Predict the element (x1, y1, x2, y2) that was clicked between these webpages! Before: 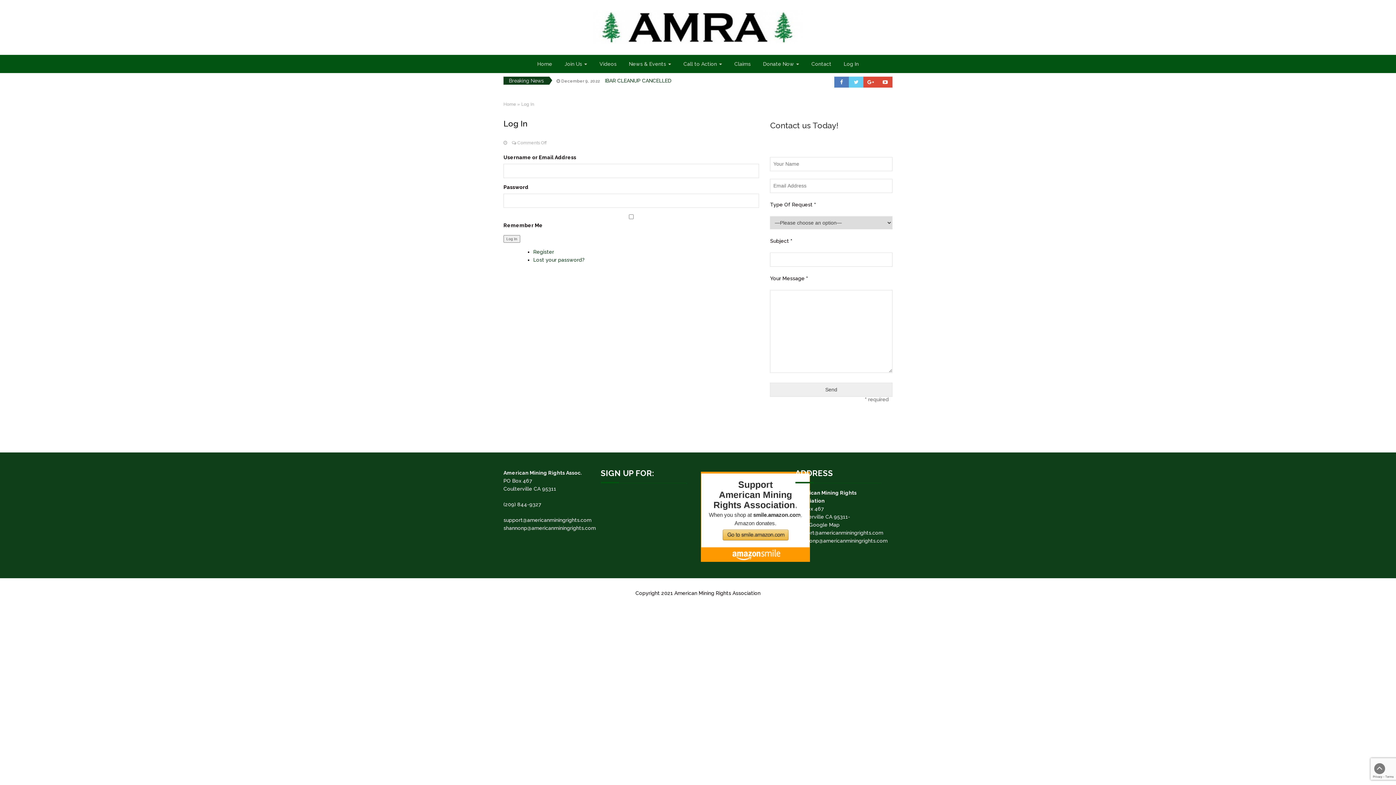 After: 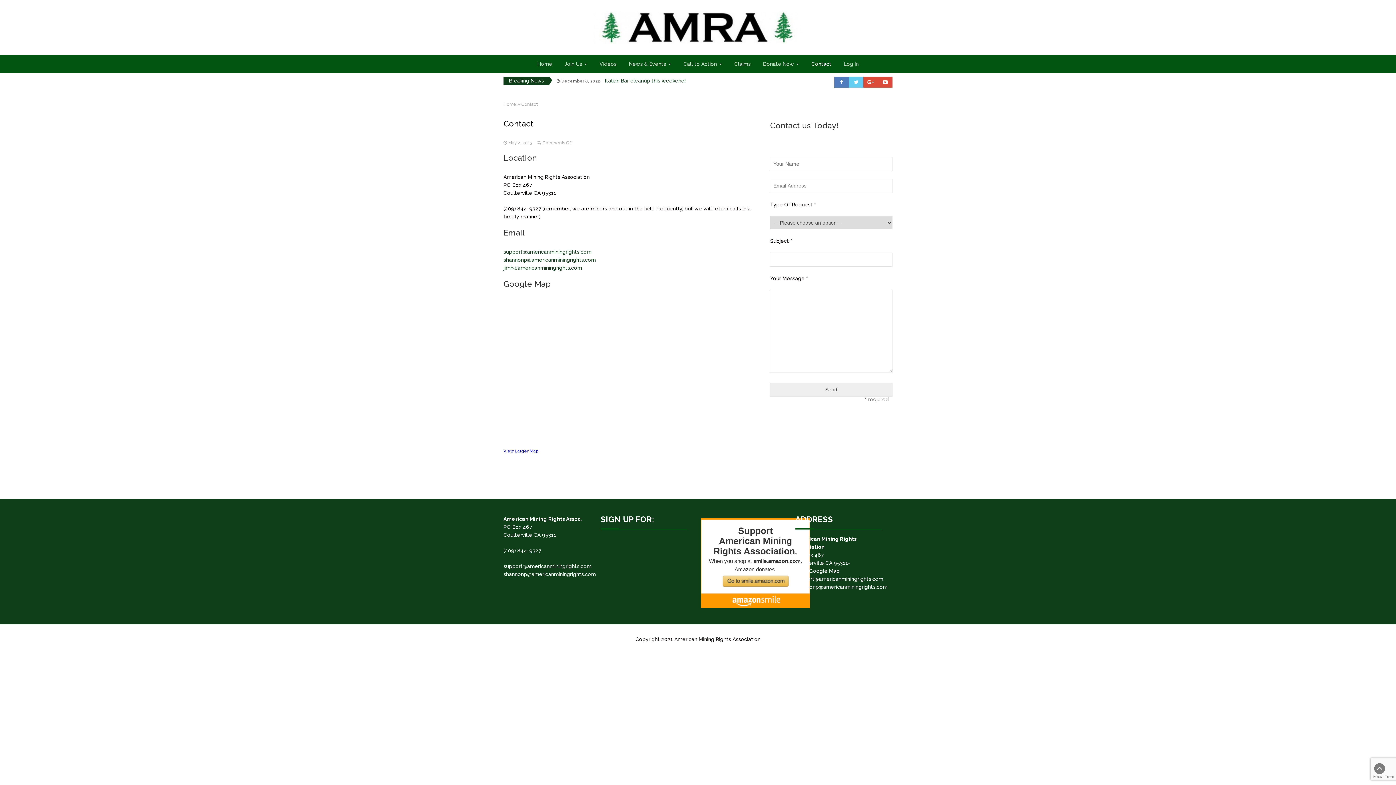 Action: bbox: (806, 54, 837, 73) label: Contact